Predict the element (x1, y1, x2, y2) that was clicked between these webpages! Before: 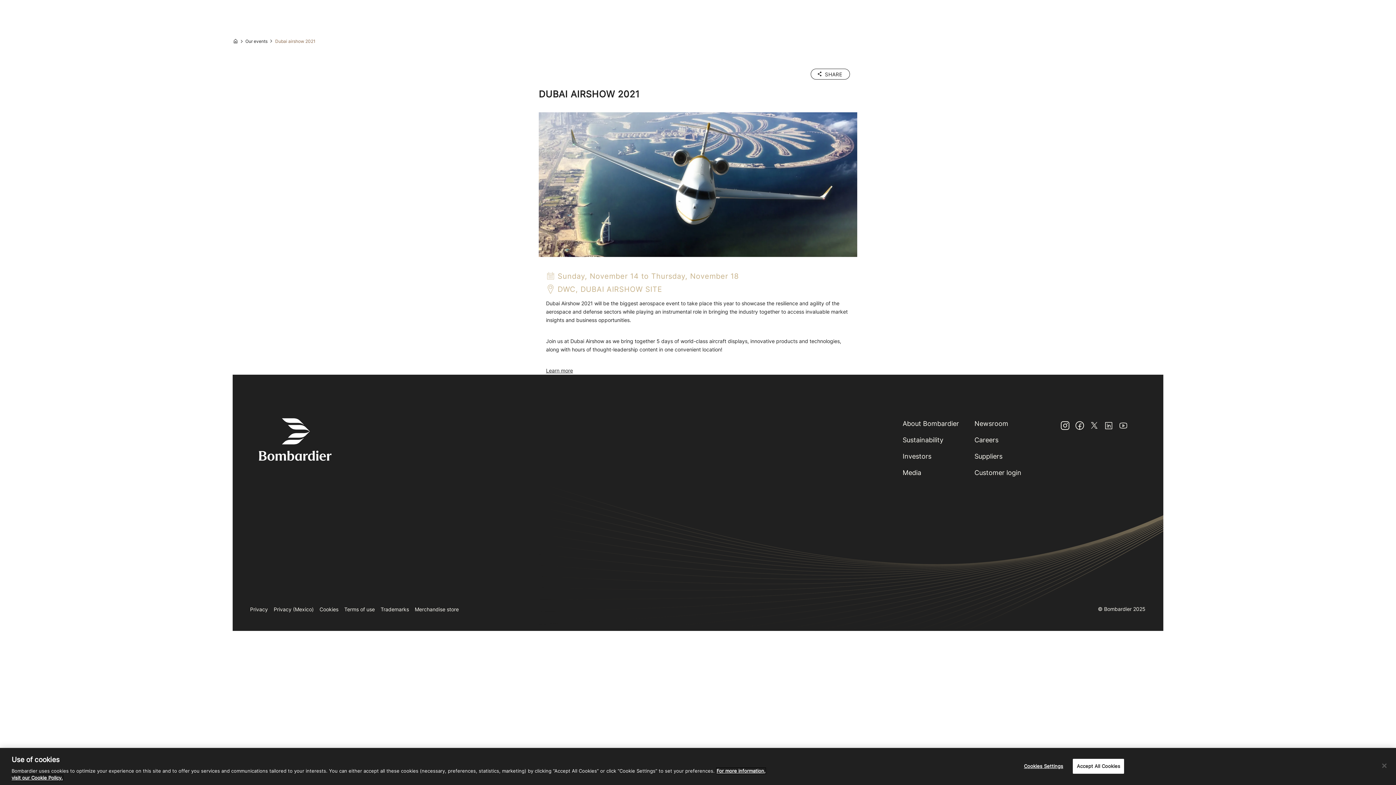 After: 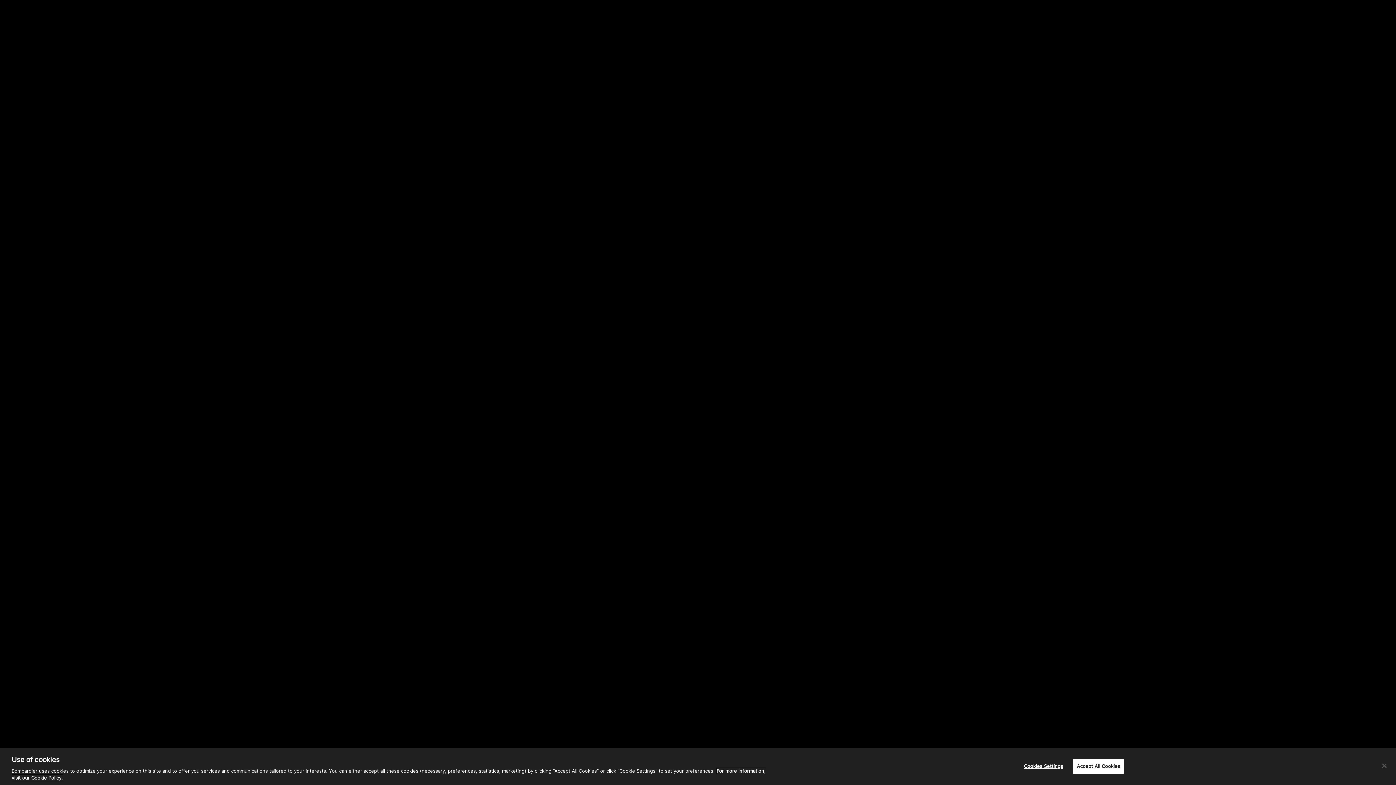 Action: label: Home bbox: (232, 35, 238, 42)